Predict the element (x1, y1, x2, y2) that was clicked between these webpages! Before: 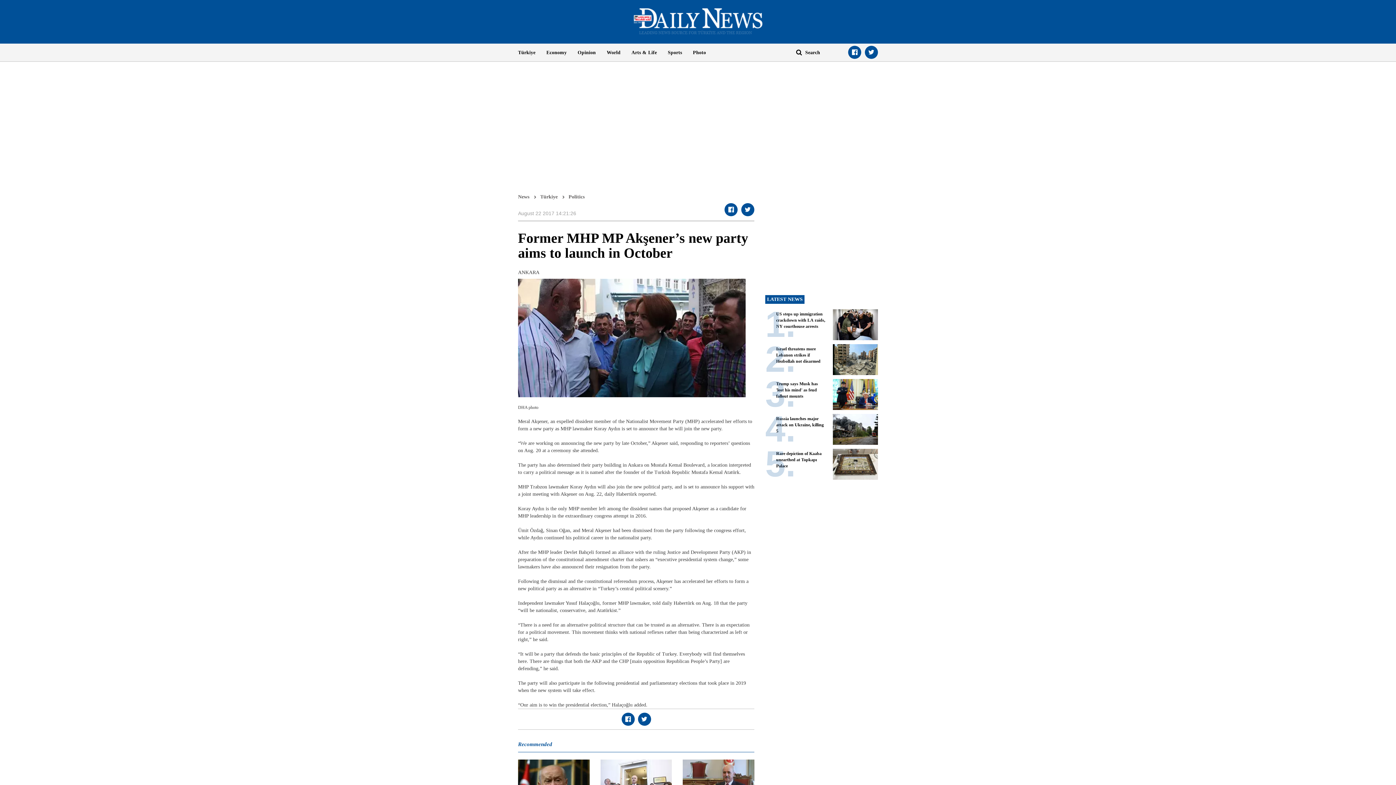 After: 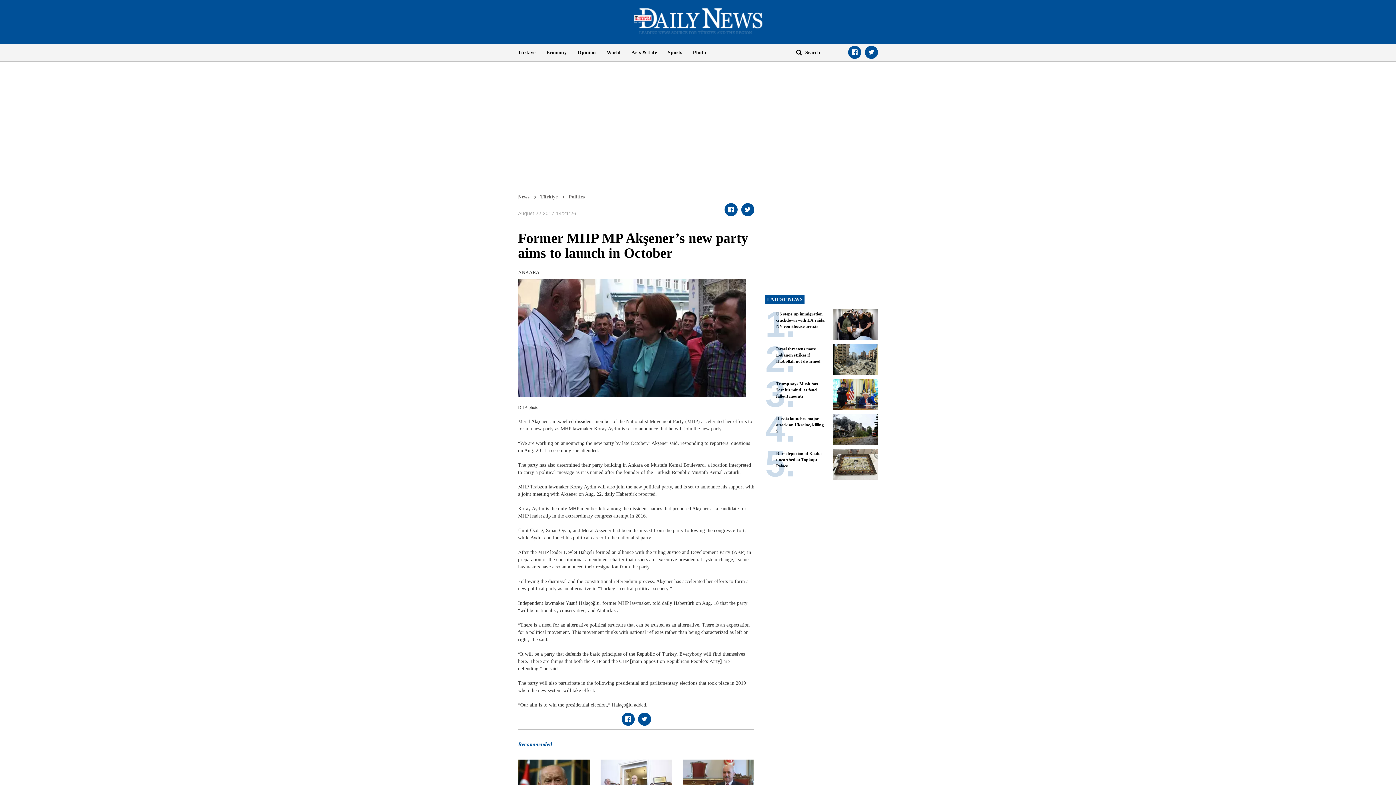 Action: bbox: (518, 43, 541, 61) label: Türkiye